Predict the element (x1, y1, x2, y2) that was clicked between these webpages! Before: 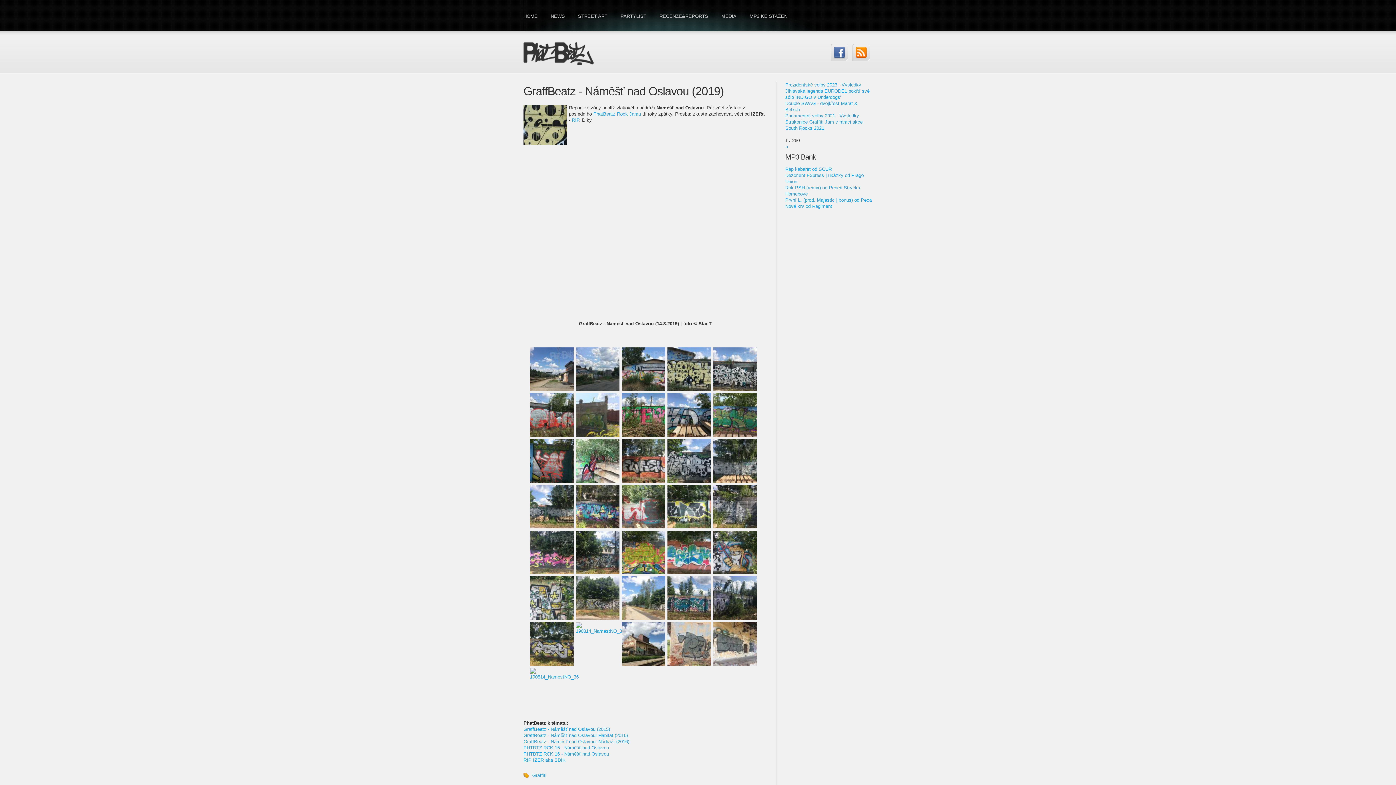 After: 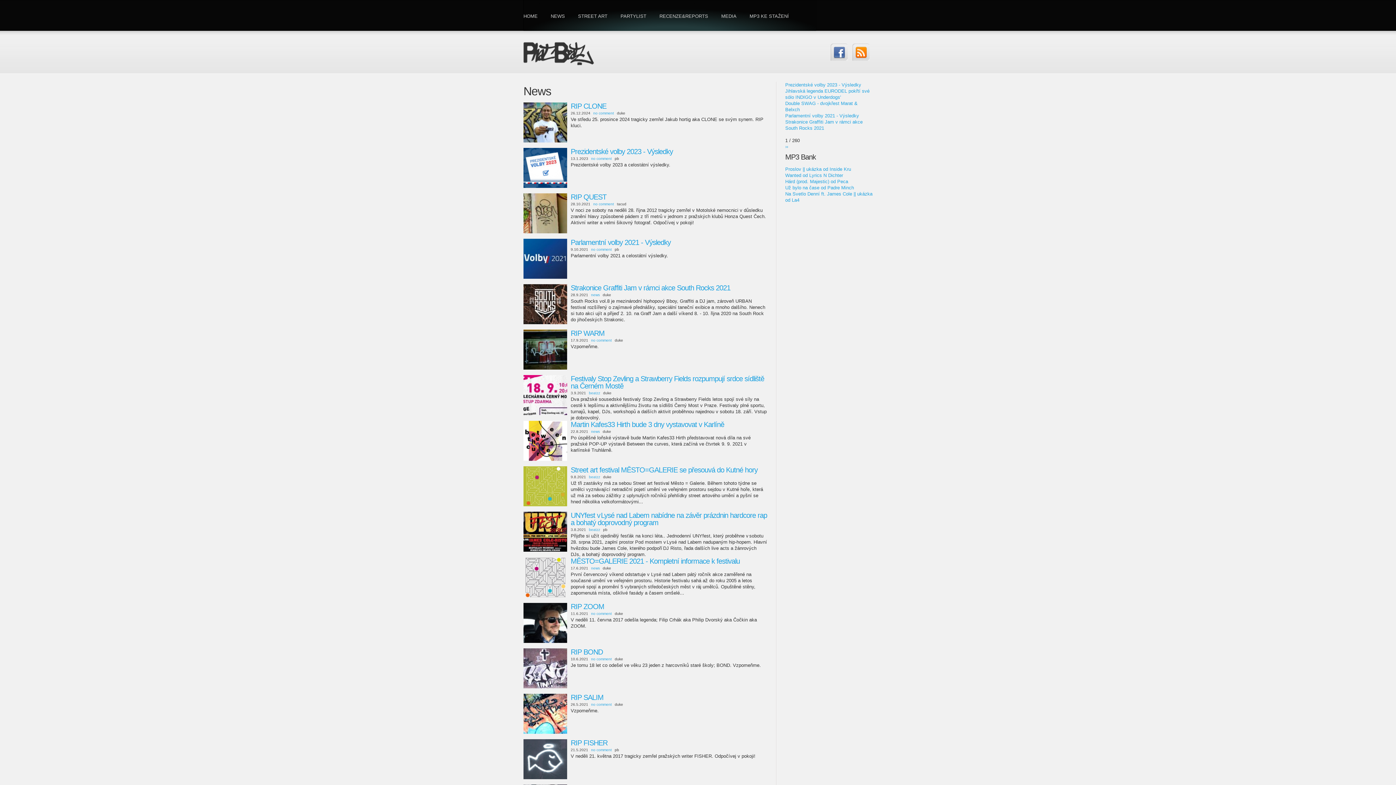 Action: bbox: (544, 0, 571, 30) label: NEWS